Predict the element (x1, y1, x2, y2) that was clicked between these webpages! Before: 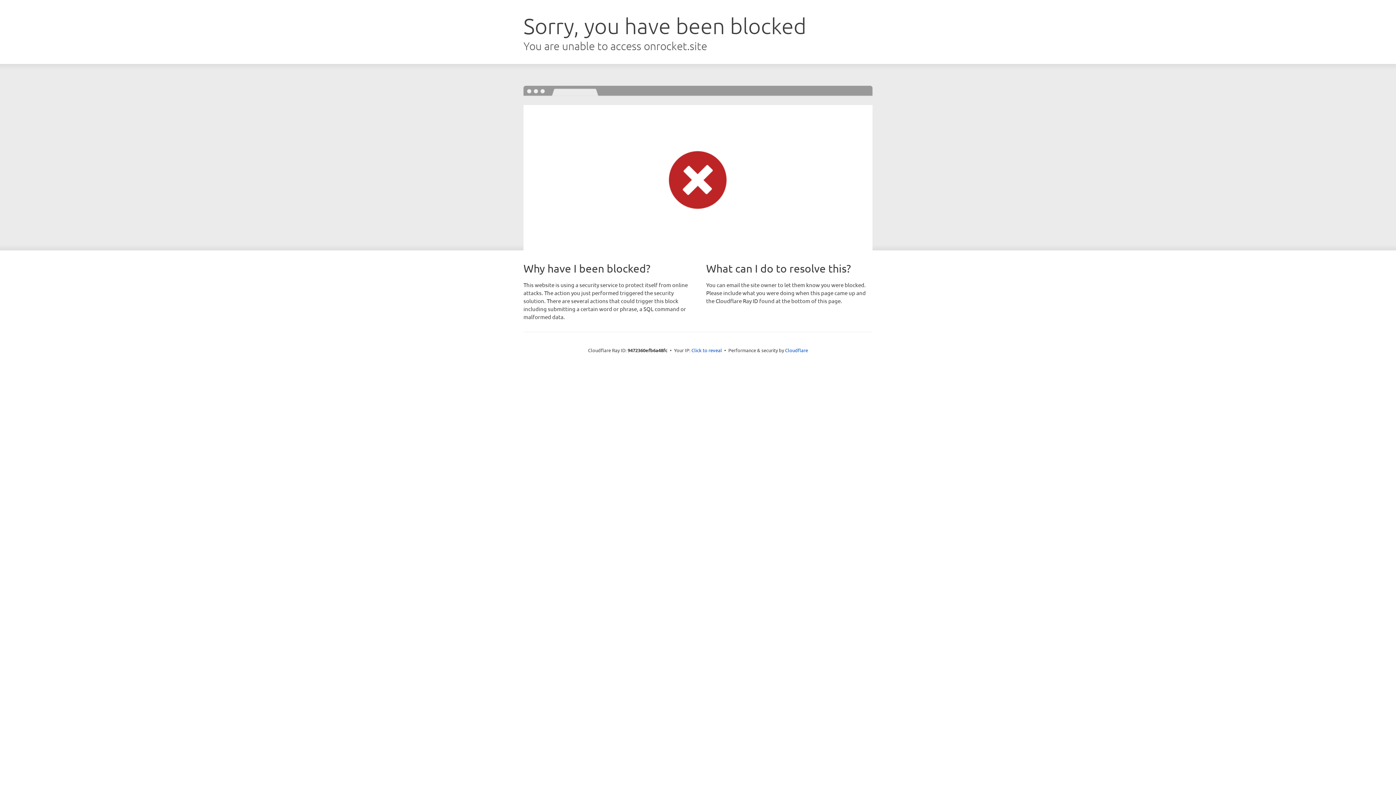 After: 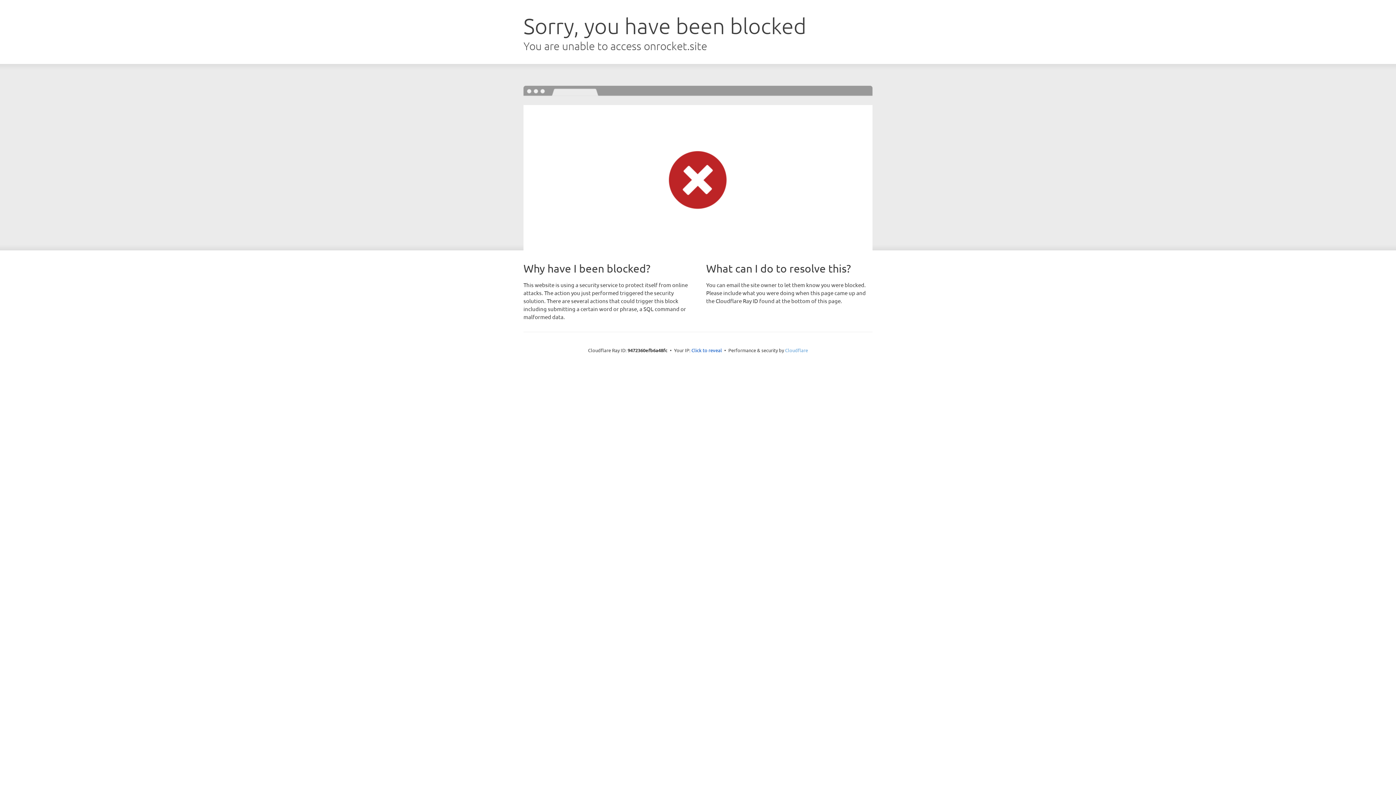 Action: label: Cloudflare bbox: (785, 347, 808, 353)